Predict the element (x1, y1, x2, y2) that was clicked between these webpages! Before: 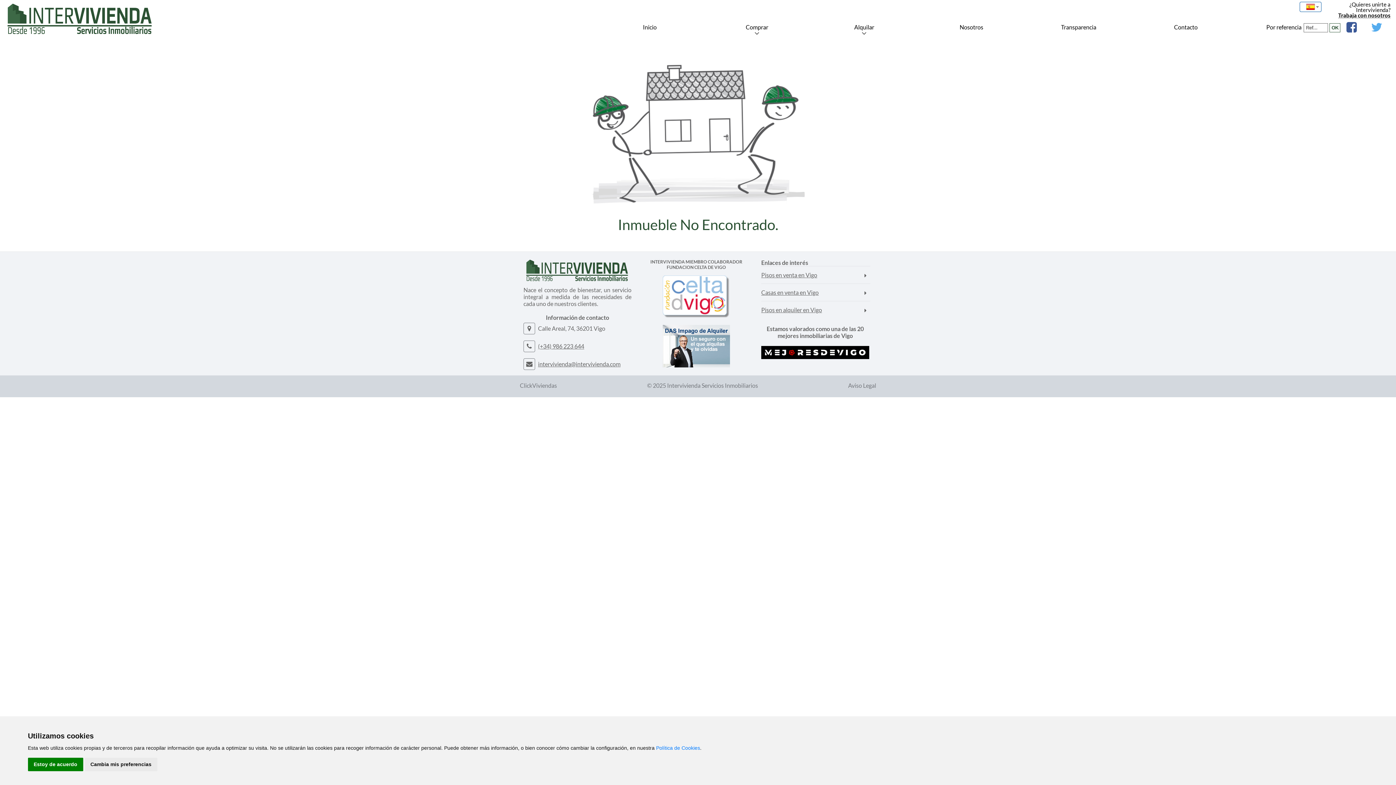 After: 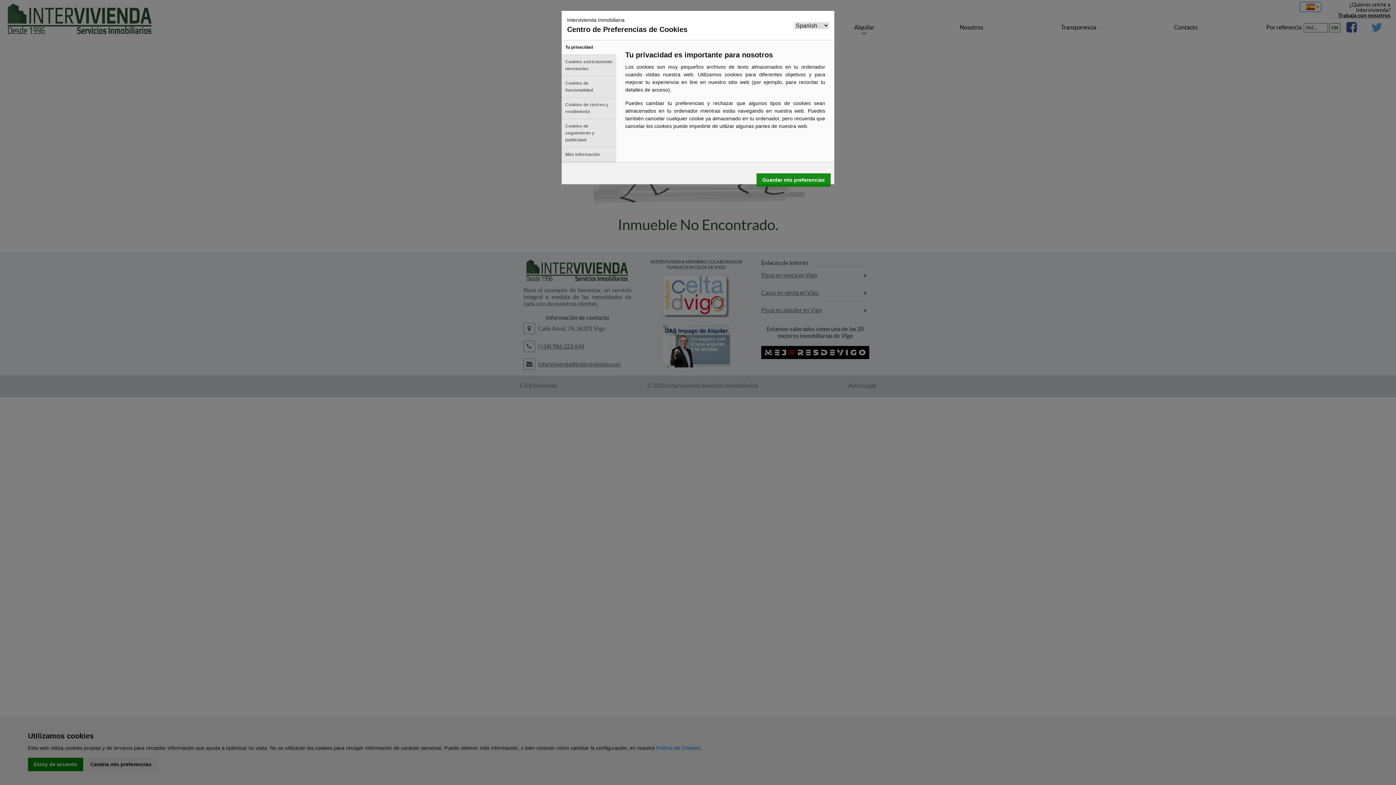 Action: bbox: (84, 758, 157, 771) label: Cambia mis preferencias